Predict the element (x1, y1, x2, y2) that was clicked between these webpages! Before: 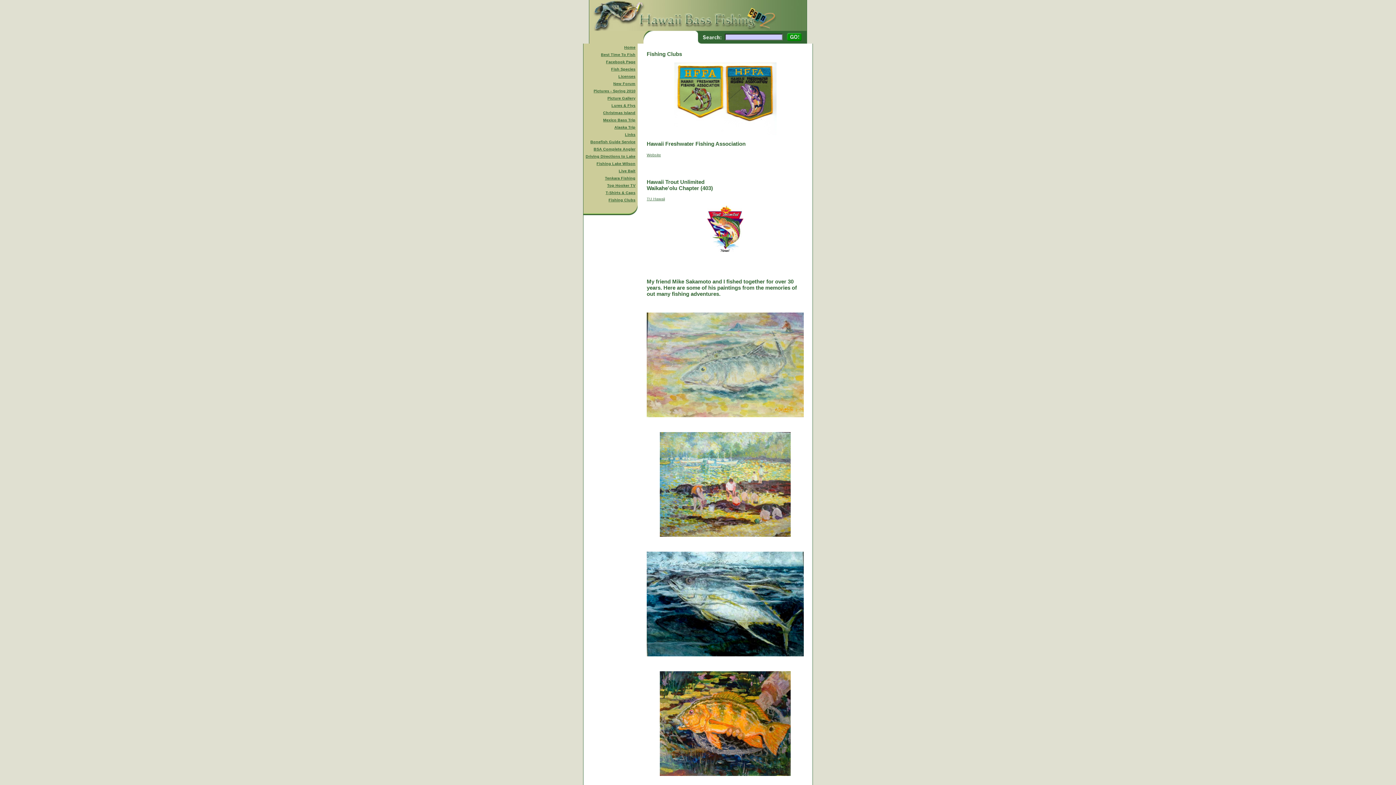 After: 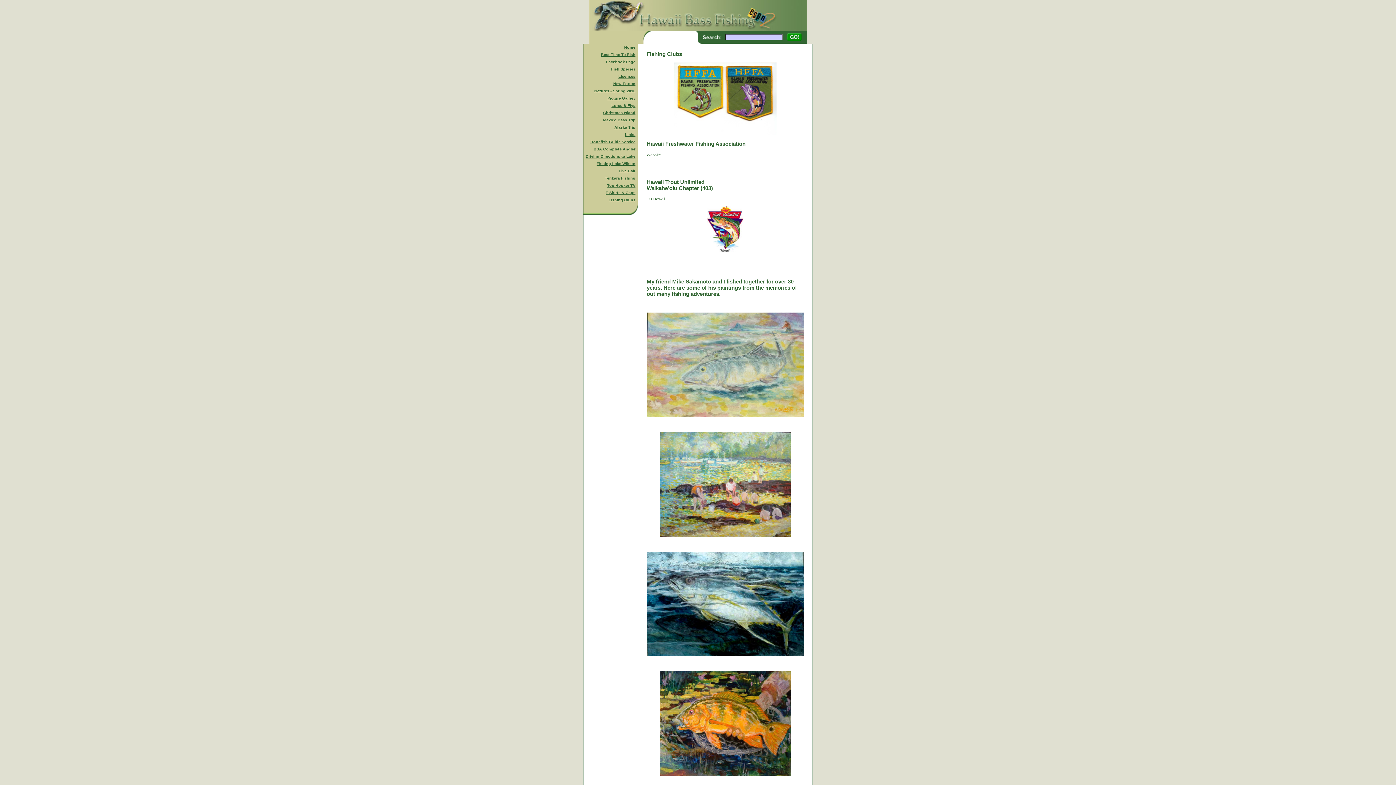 Action: bbox: (608, 197, 635, 202) label: Fishing Clubs